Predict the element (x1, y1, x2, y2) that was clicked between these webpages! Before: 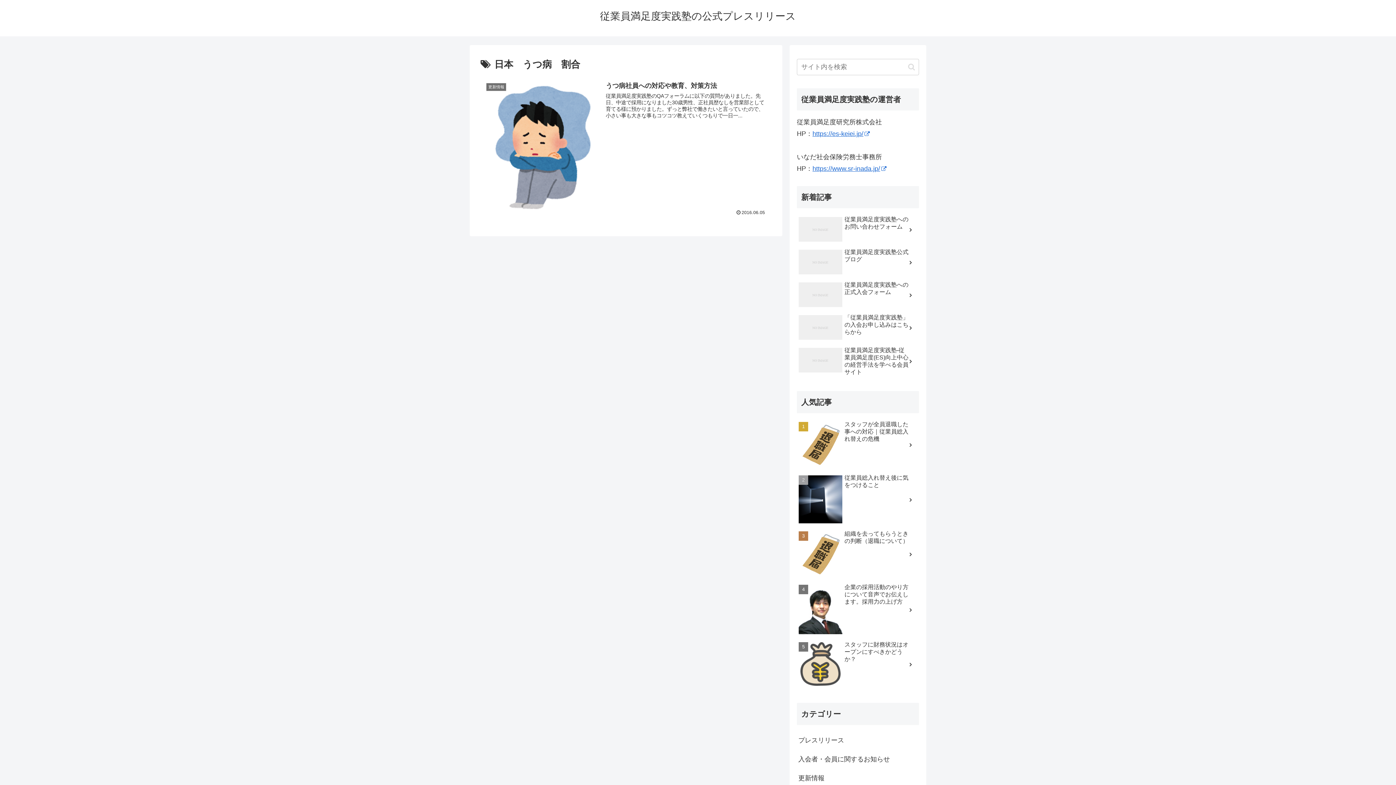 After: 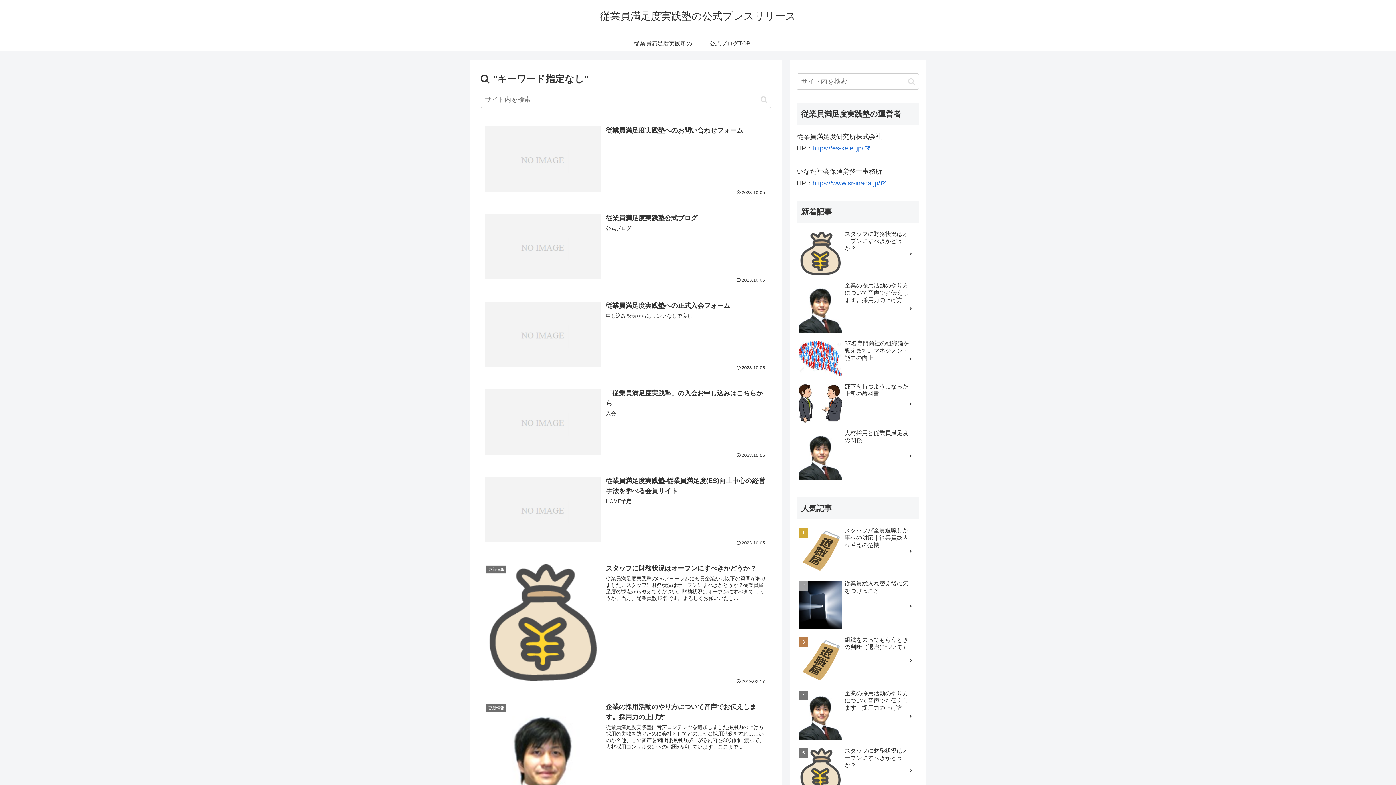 Action: label: button bbox: (905, 62, 918, 71)